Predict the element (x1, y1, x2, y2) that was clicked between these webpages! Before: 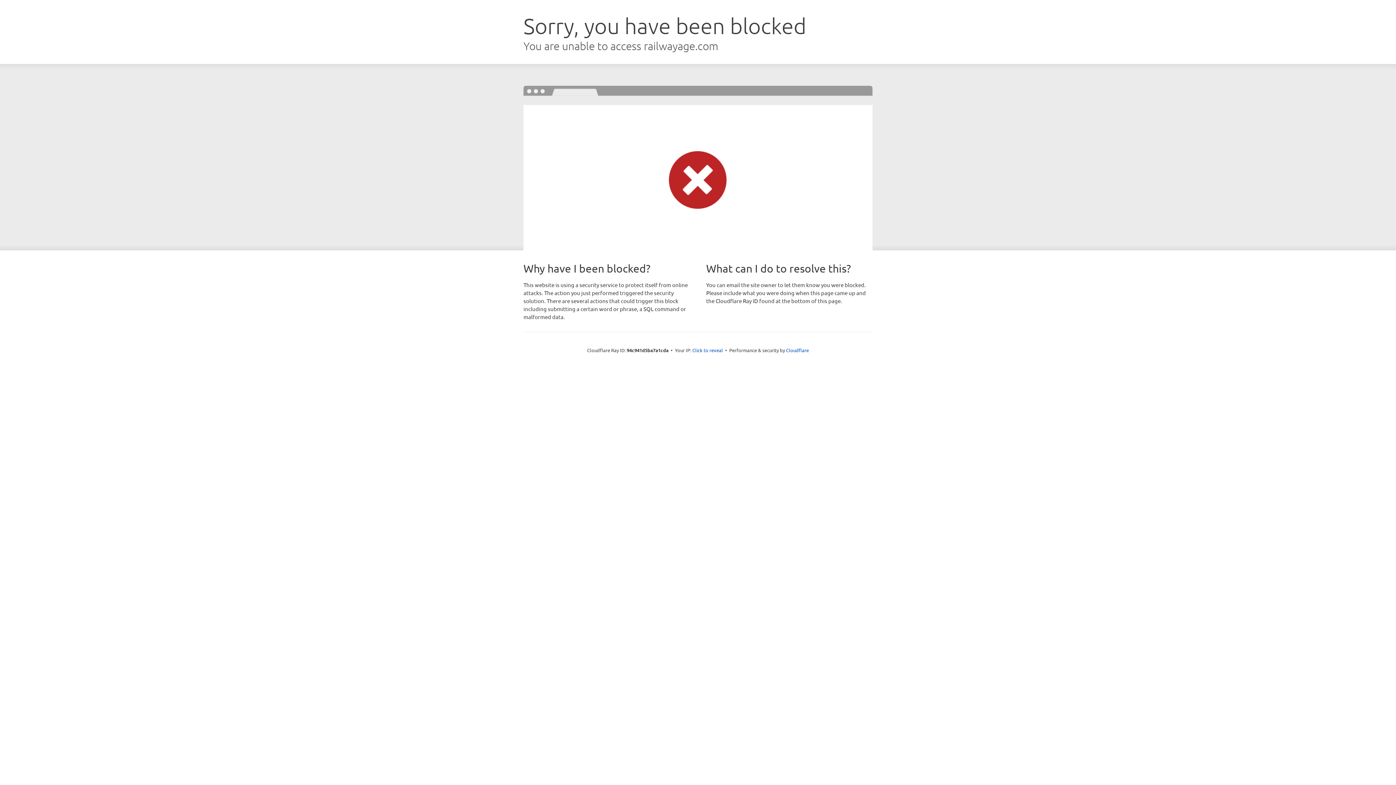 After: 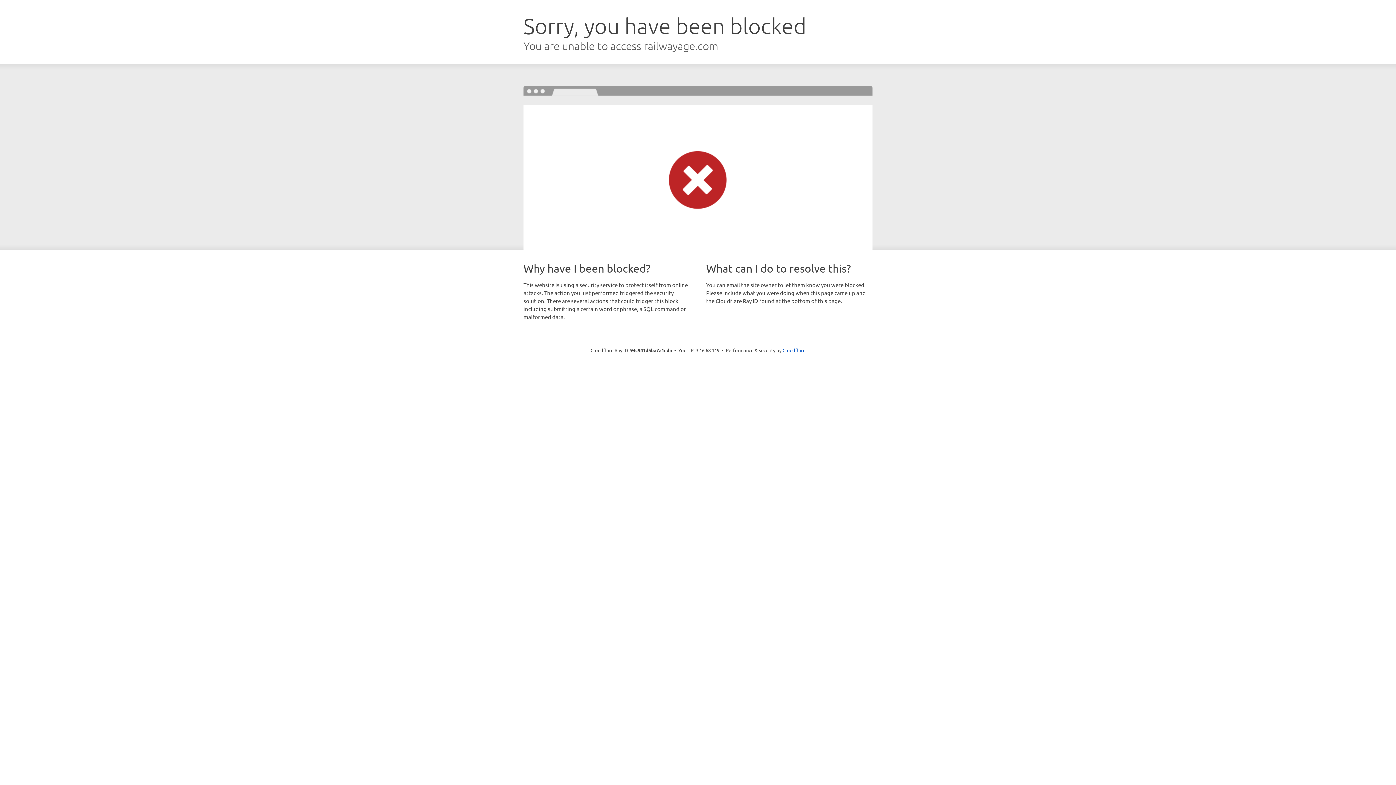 Action: label: Click to reveal bbox: (692, 346, 723, 353)